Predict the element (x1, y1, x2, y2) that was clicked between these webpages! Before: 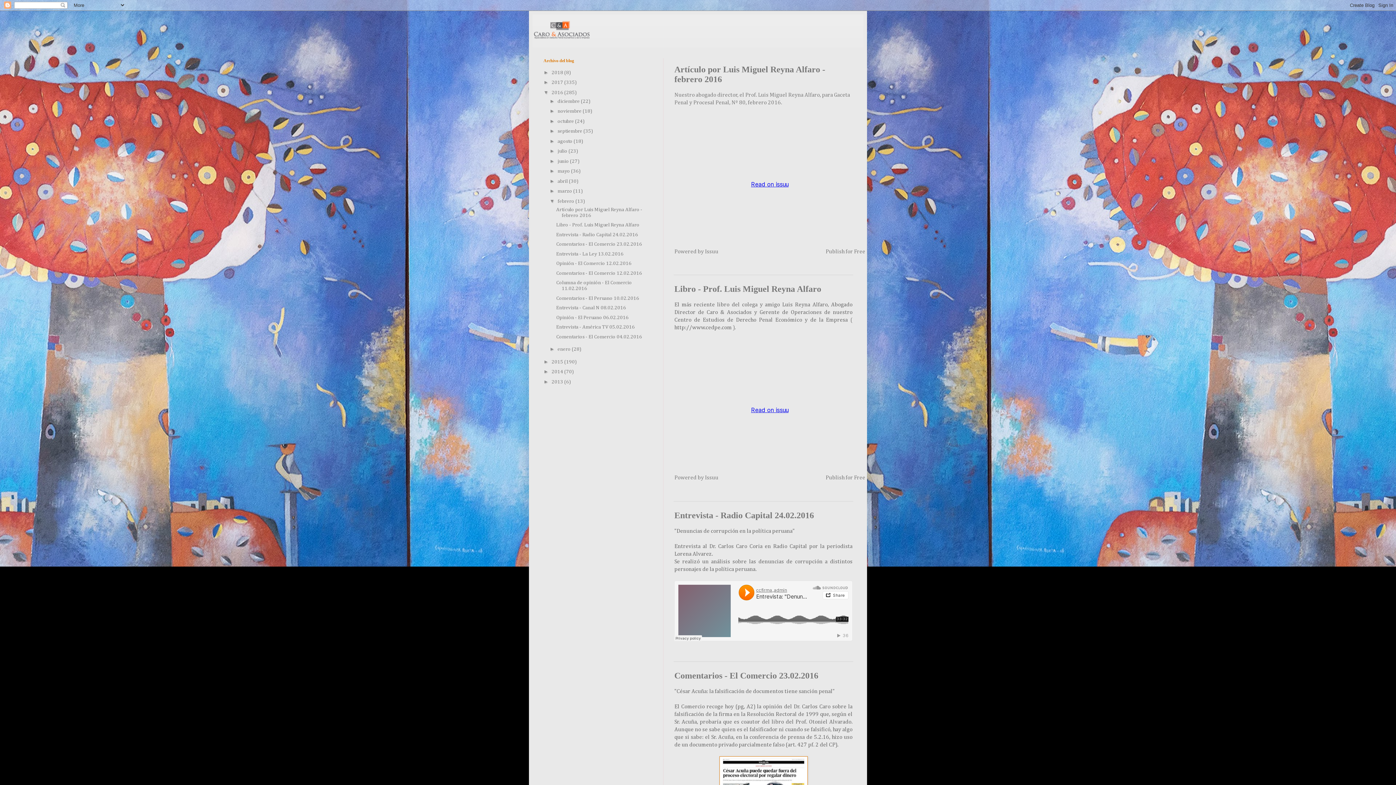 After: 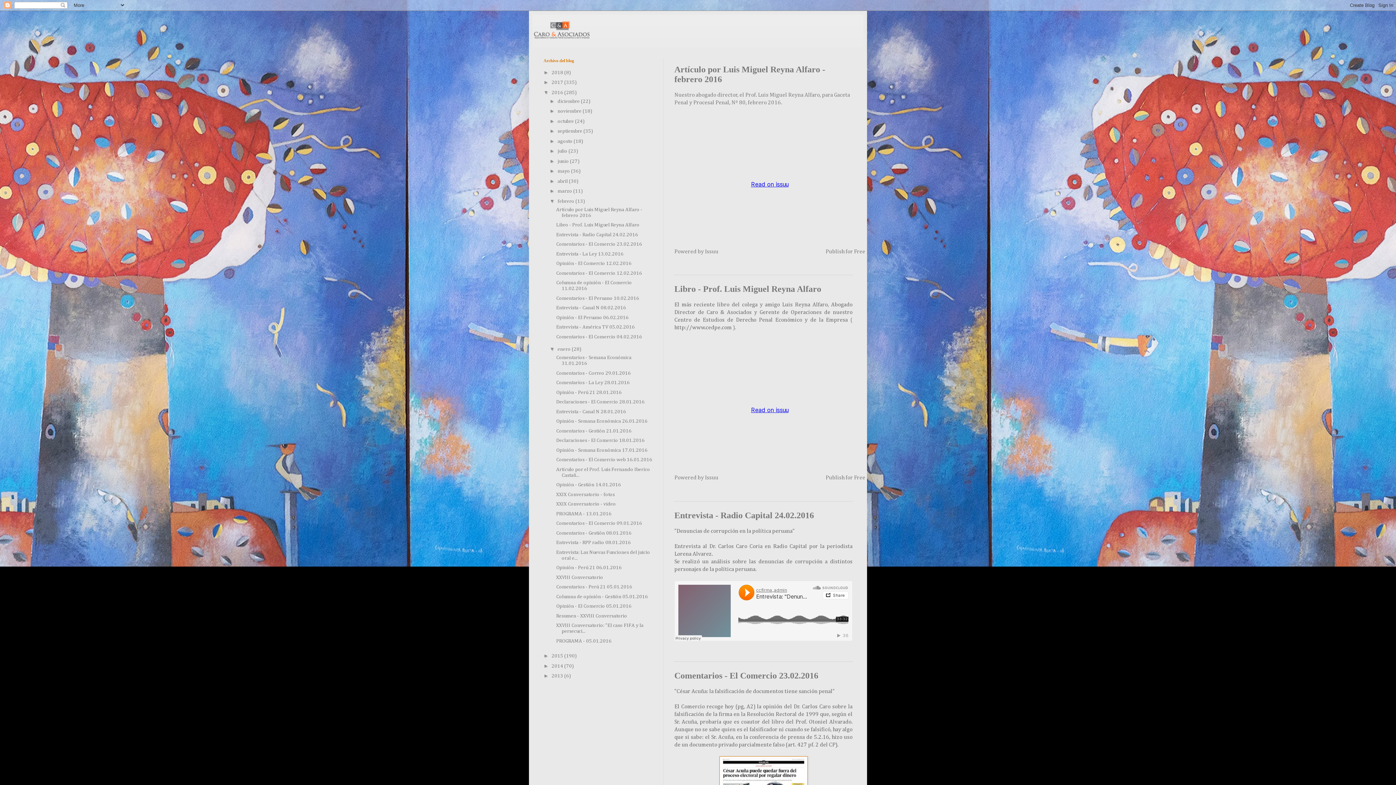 Action: bbox: (549, 346, 557, 352) label: ►  